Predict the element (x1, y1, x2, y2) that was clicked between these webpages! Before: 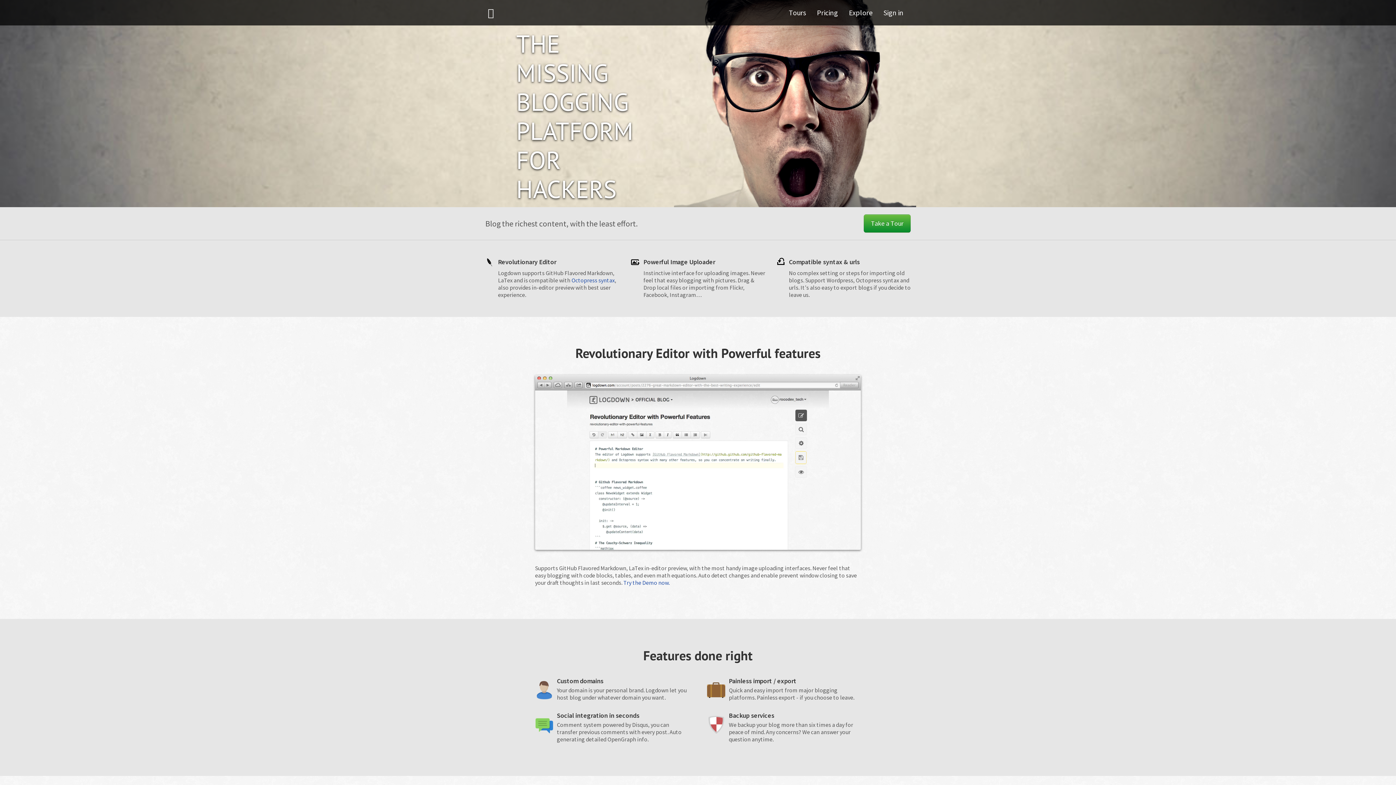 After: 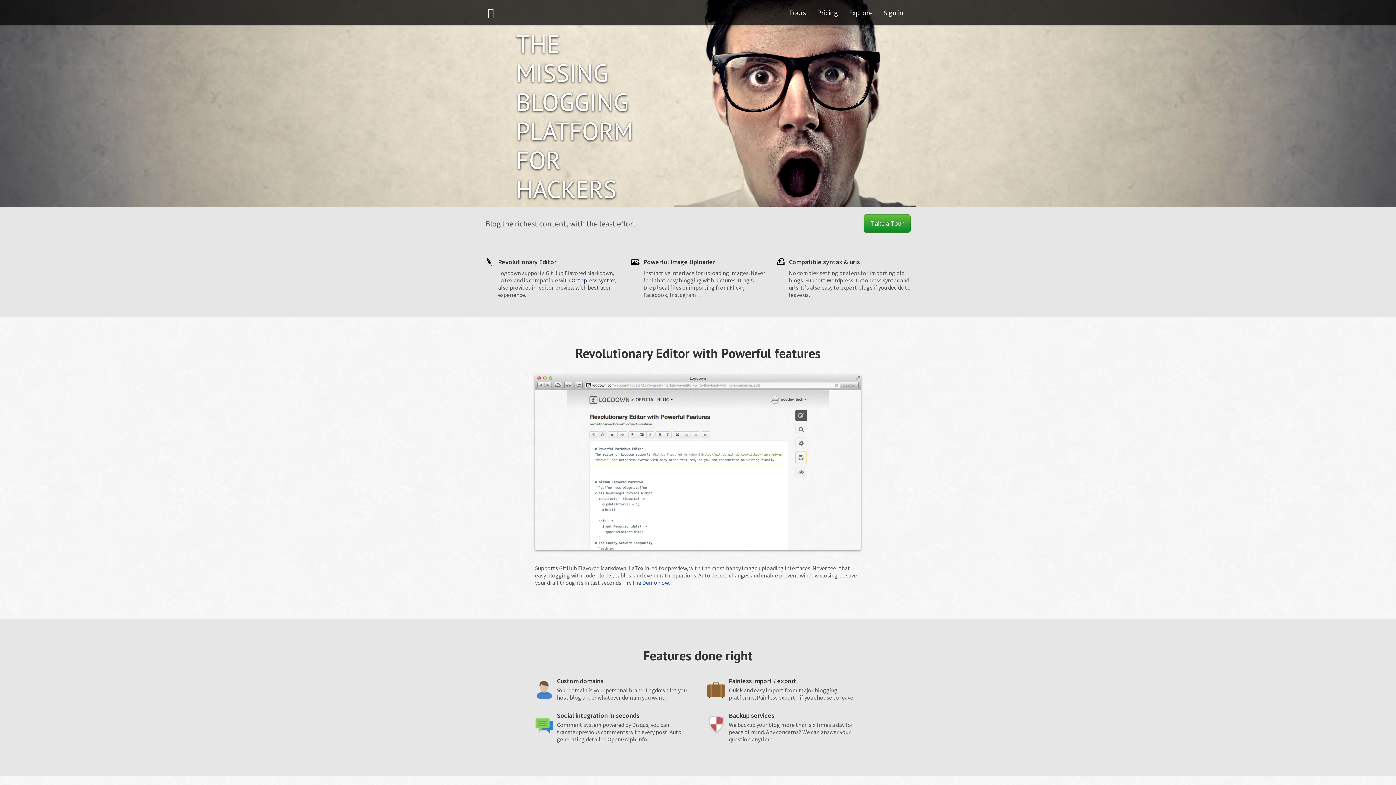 Action: label: Octopress syntax bbox: (571, 276, 614, 284)